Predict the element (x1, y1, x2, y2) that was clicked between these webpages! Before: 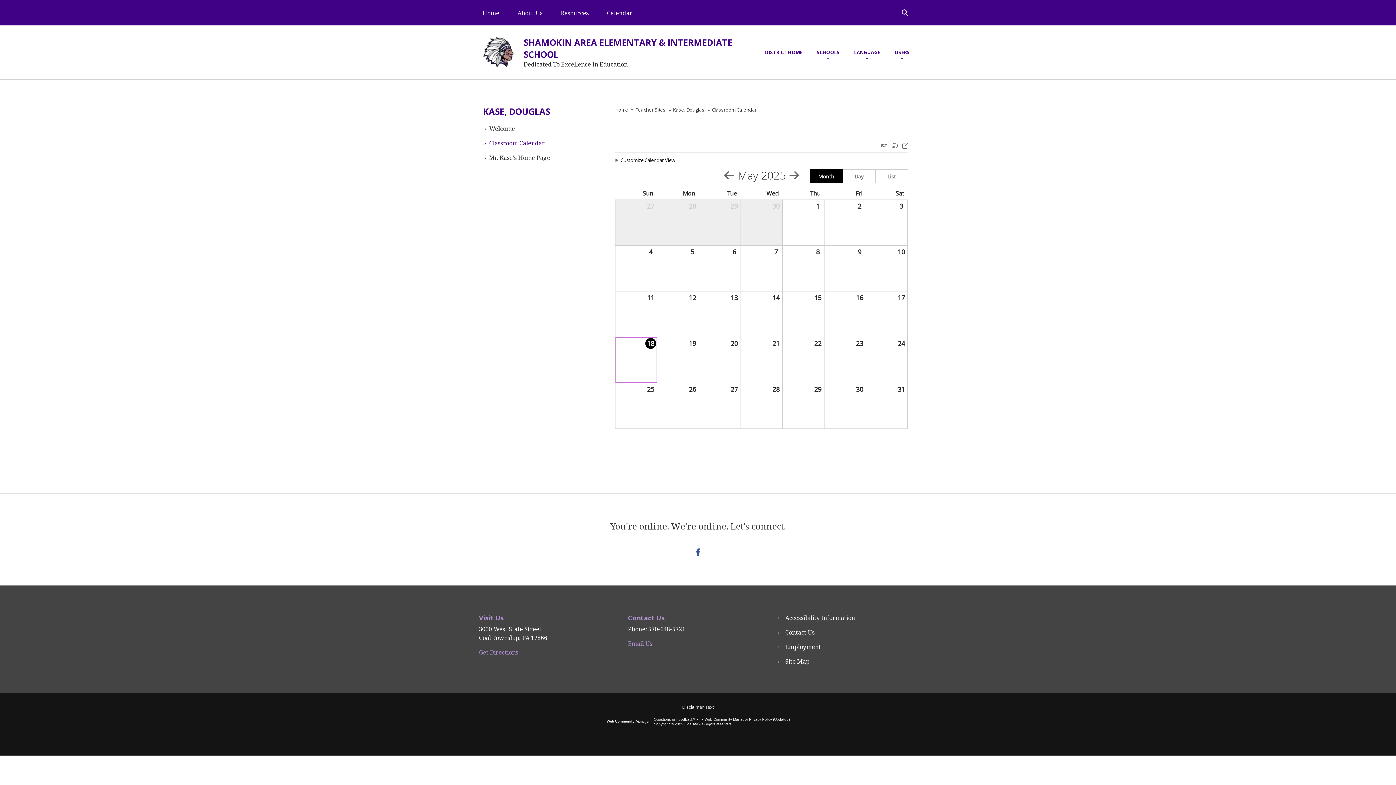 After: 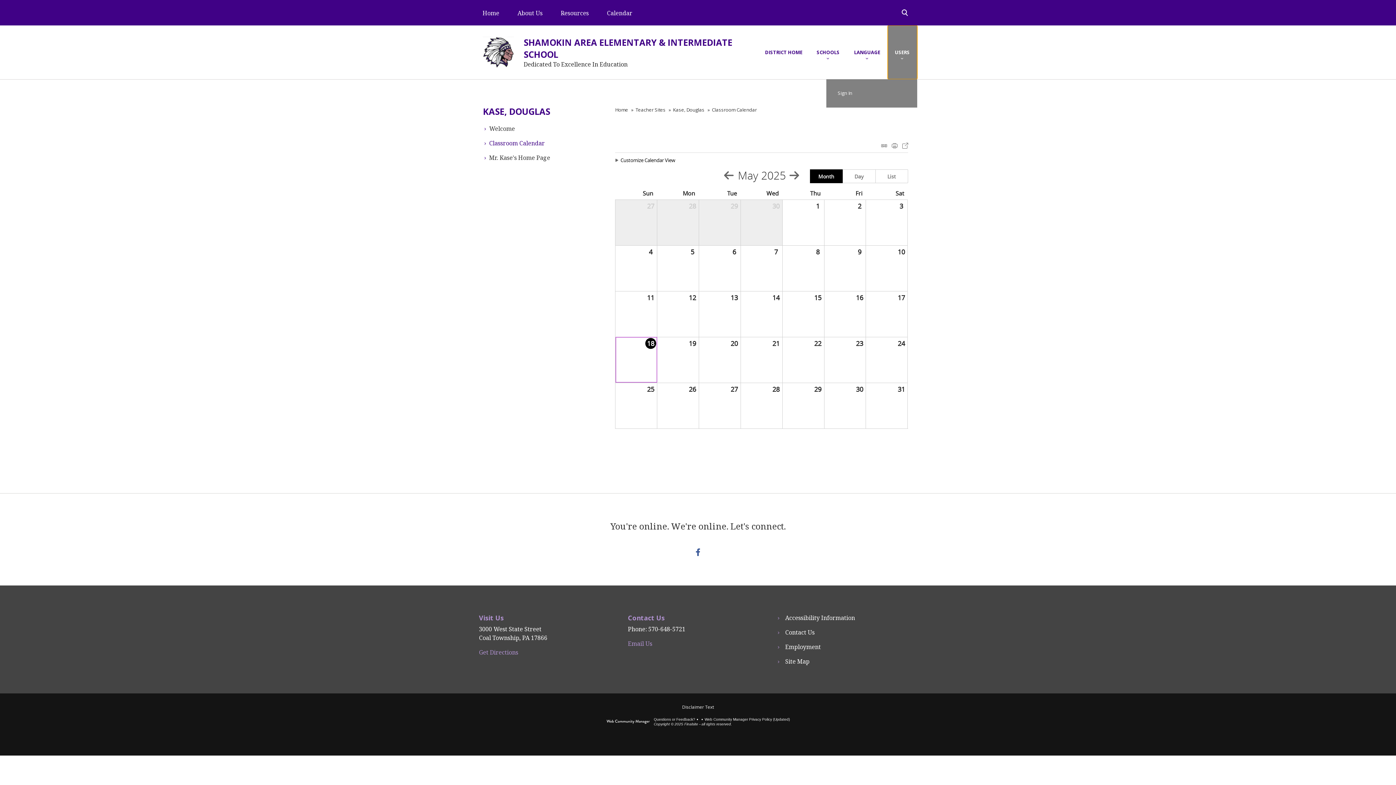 Action: label: Users bbox: (887, 25, 917, 79)